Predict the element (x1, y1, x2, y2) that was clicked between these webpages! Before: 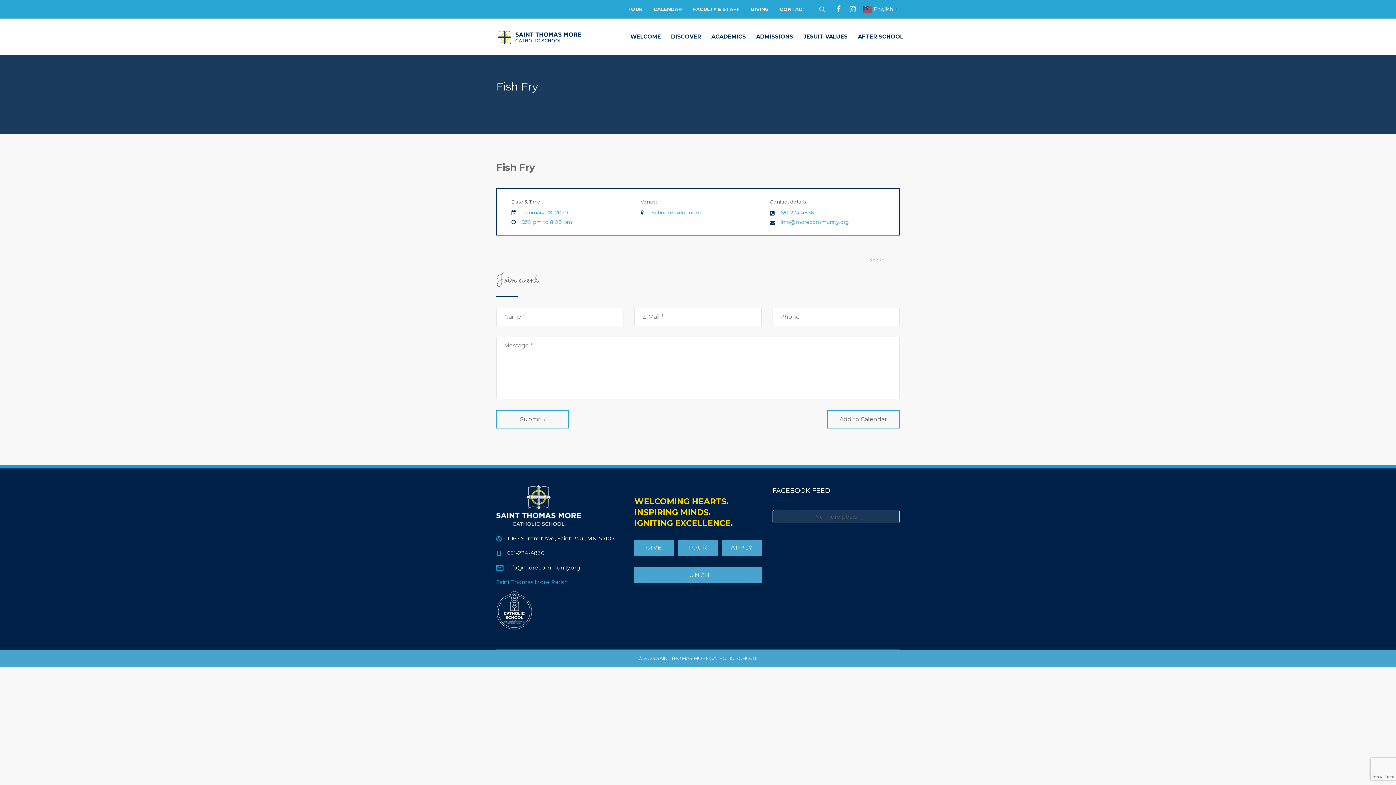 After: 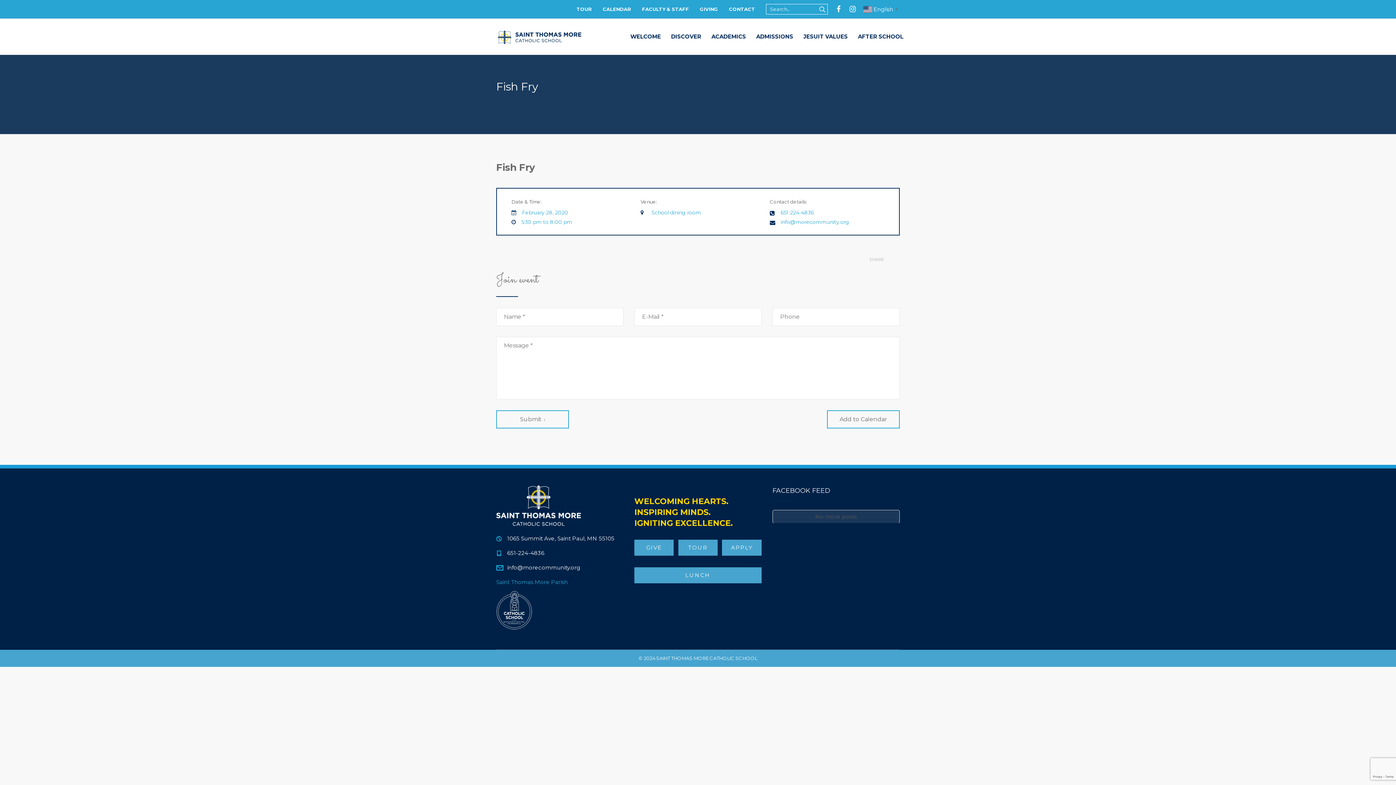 Action: bbox: (817, 3, 828, 15)